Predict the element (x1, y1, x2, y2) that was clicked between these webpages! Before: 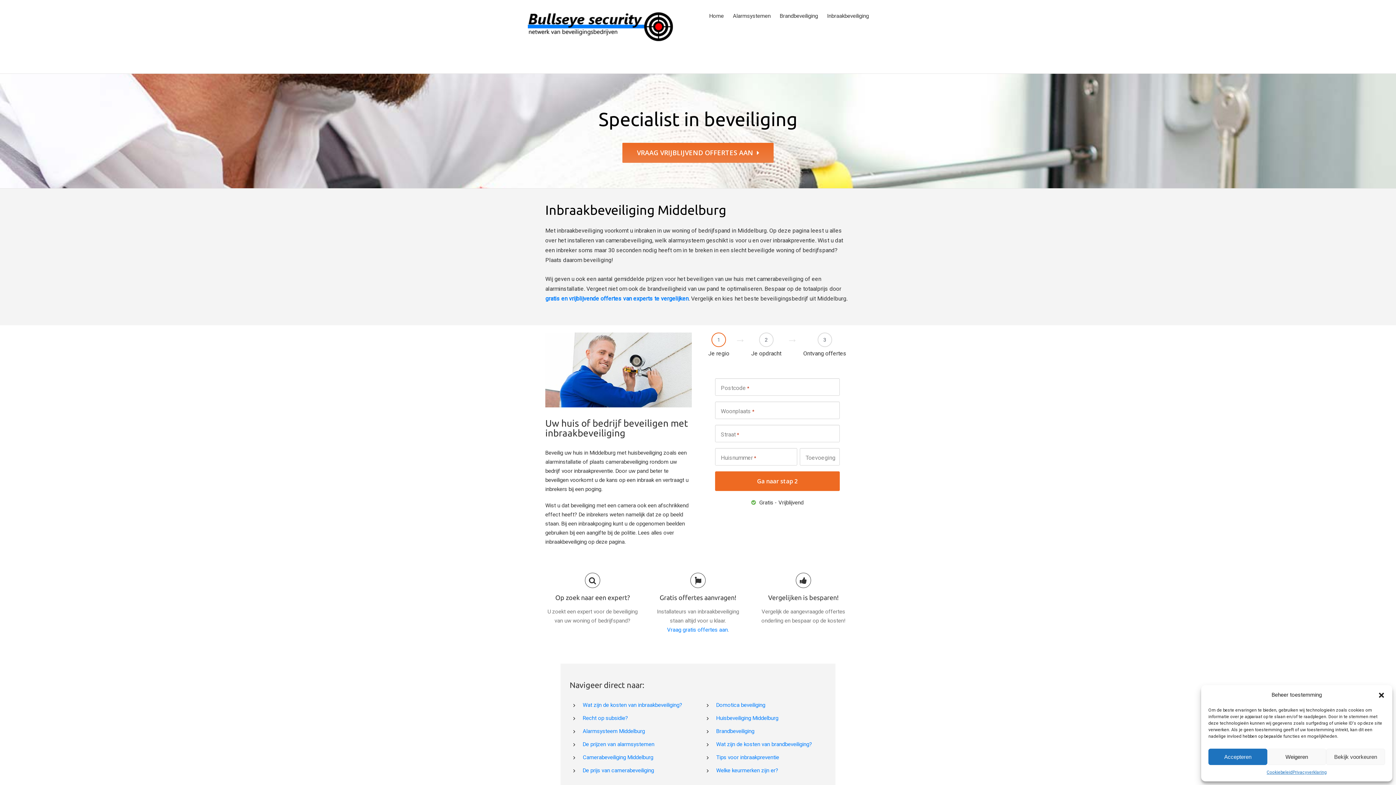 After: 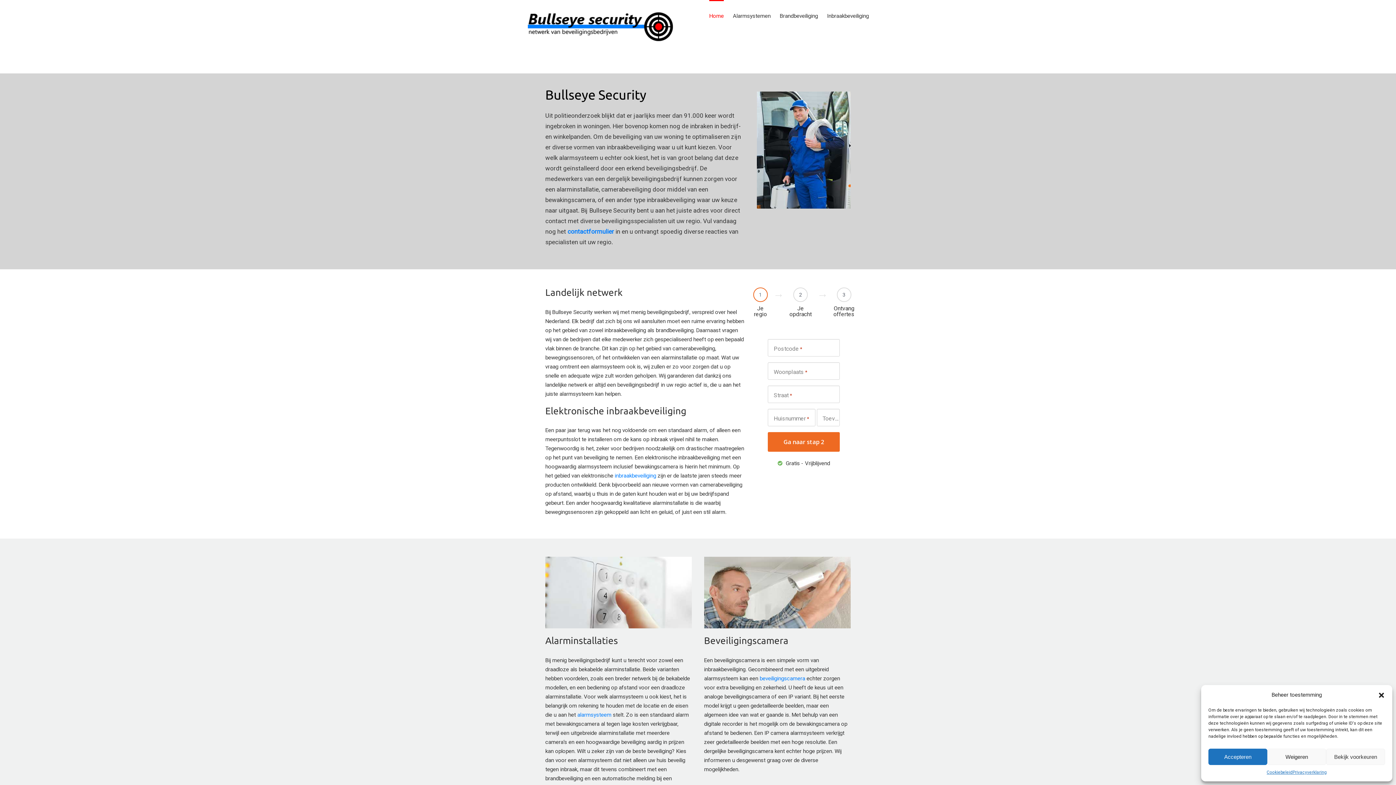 Action: label: Home bbox: (709, 0, 724, 31)